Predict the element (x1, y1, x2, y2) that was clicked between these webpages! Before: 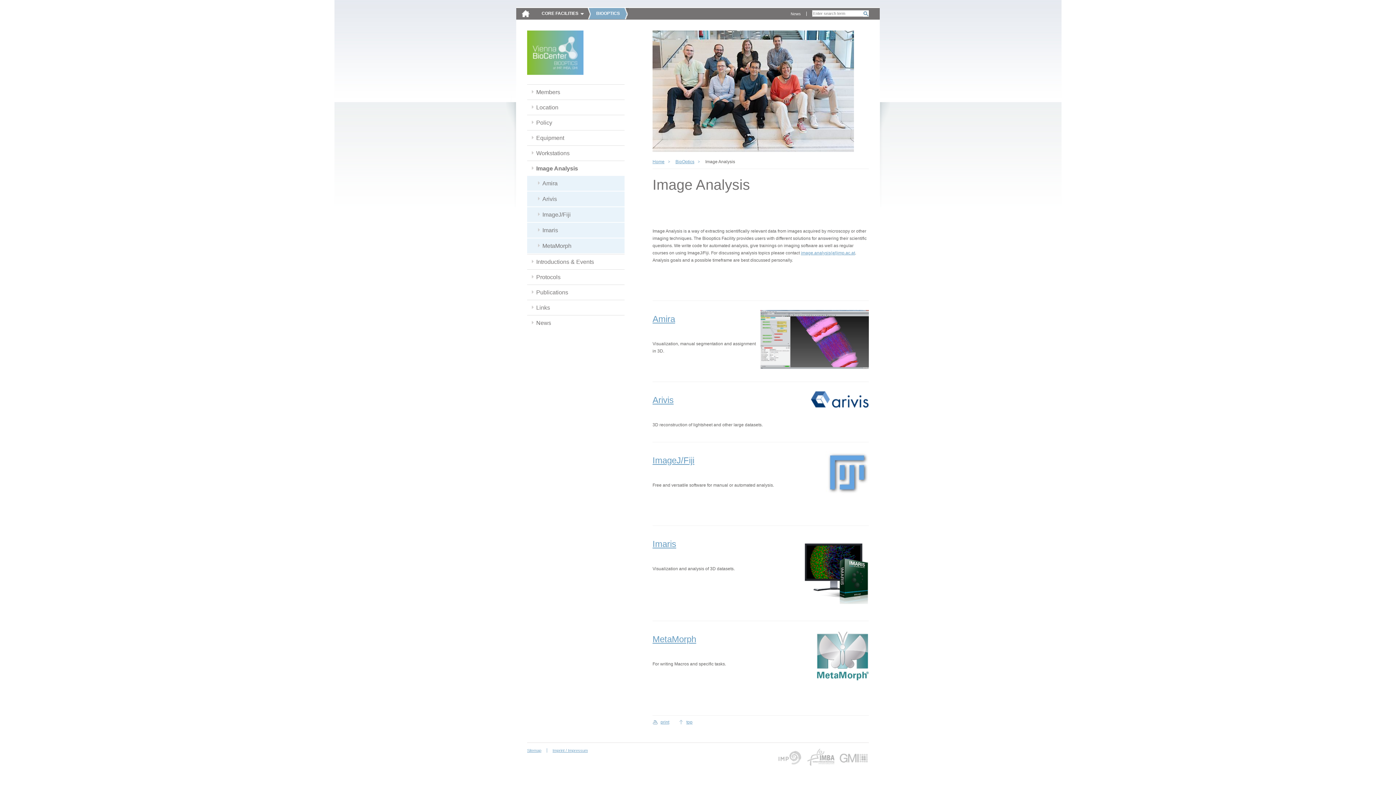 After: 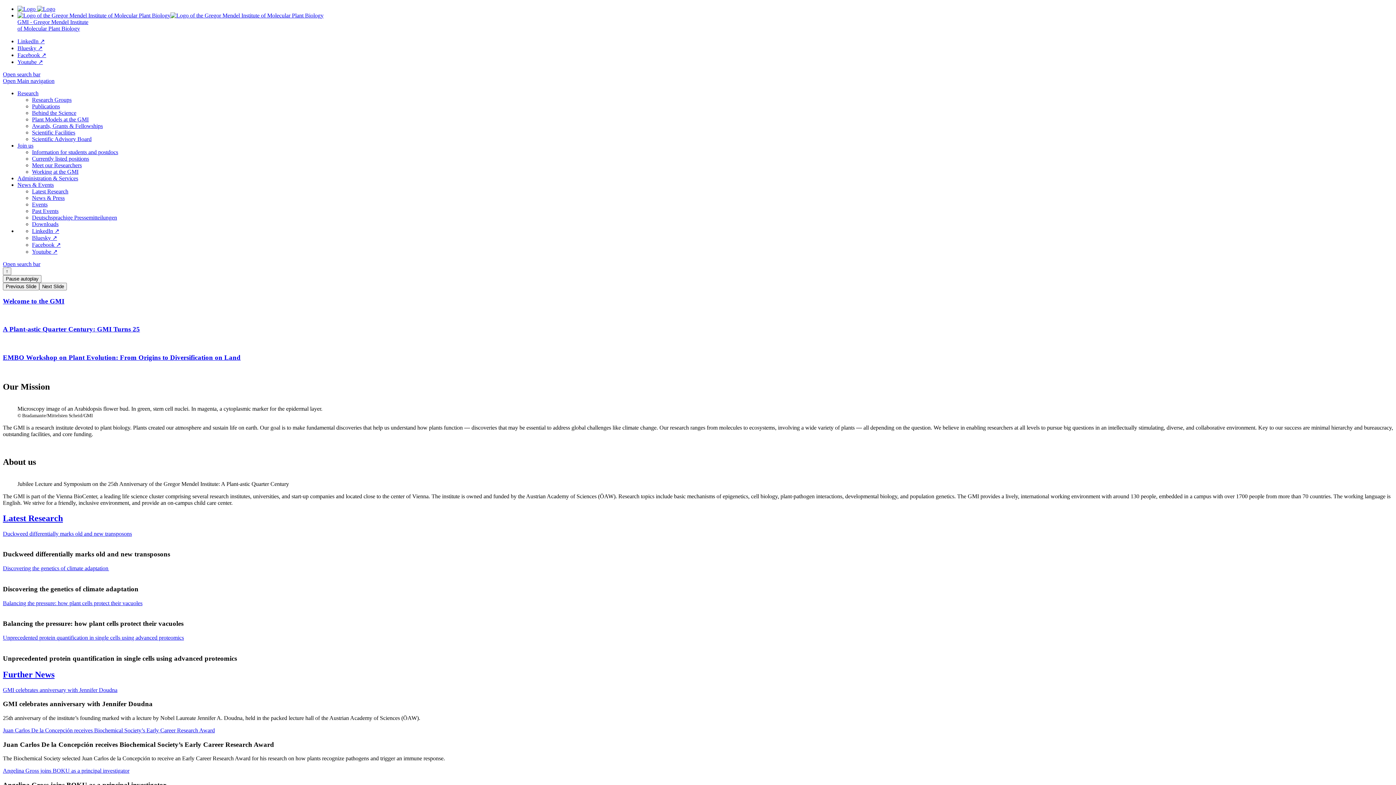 Action: label: GMI bbox: (839, 748, 869, 766)